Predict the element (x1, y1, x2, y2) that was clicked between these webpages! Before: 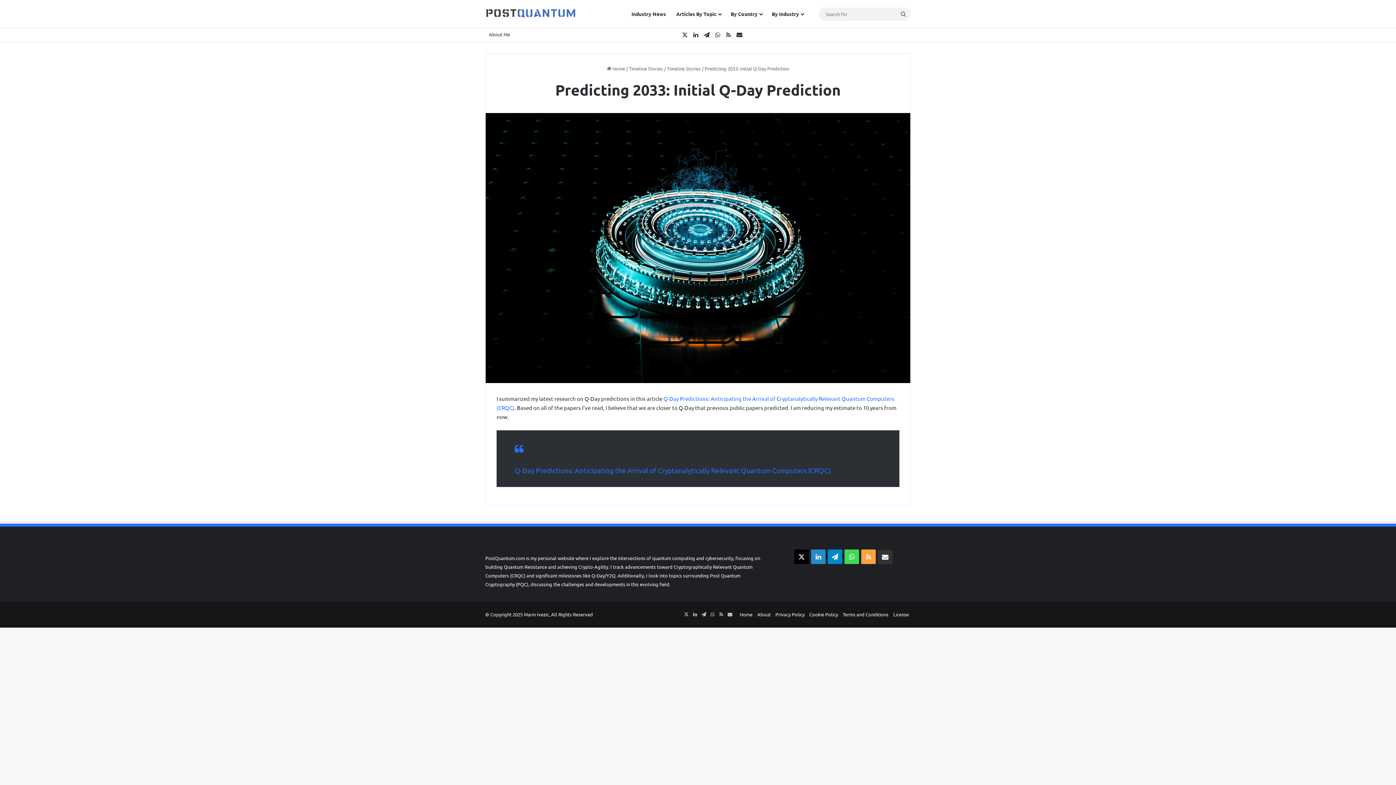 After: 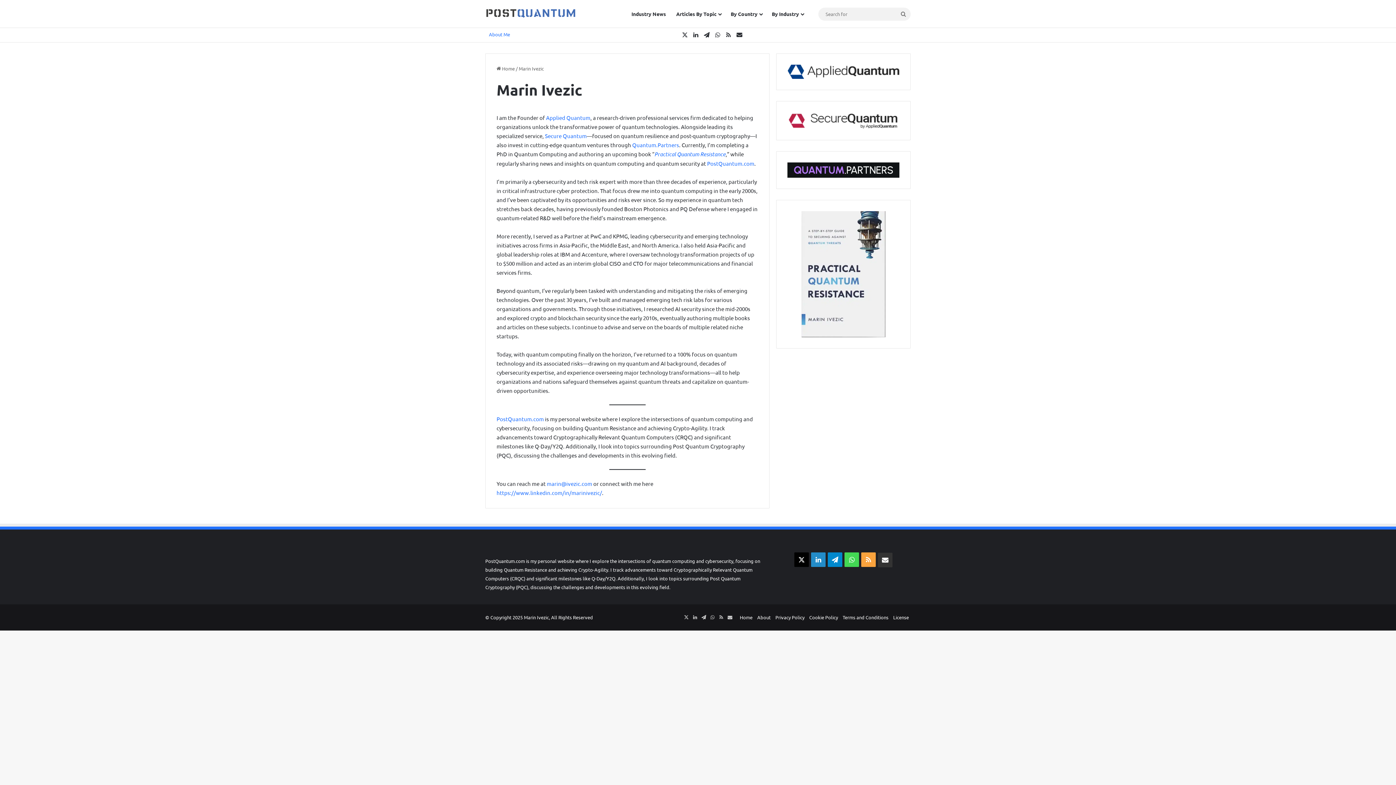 Action: label: About Me bbox: (485, 27, 513, 41)